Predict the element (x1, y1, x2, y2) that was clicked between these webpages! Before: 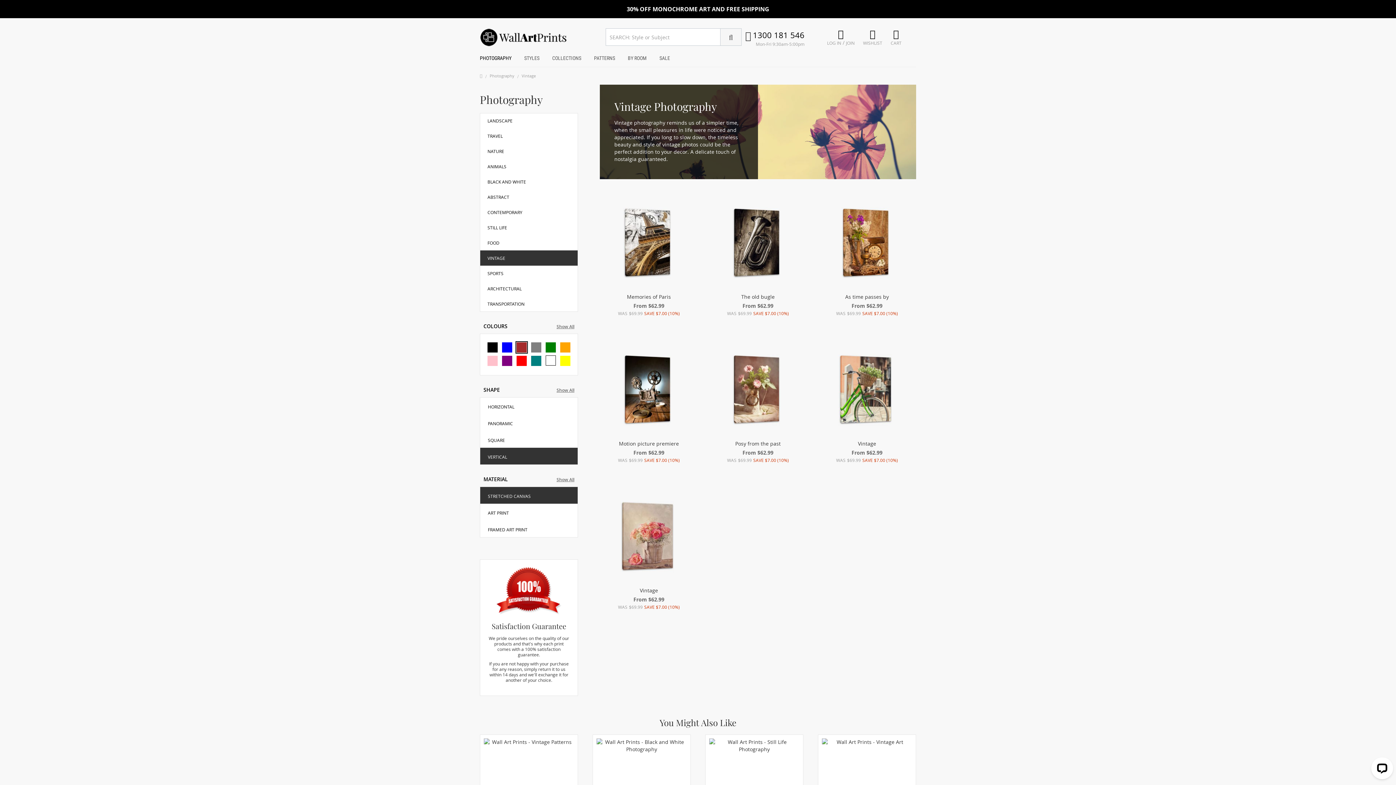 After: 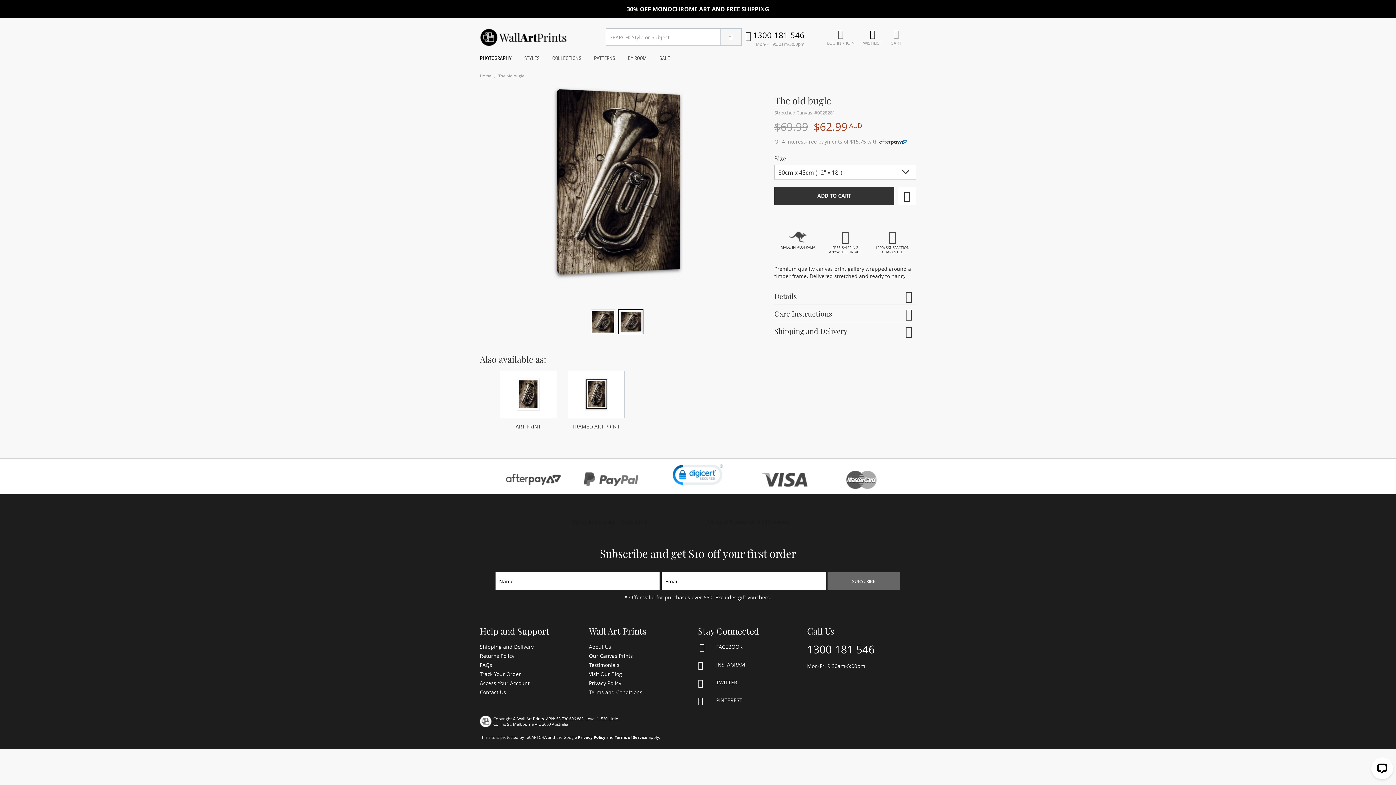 Action: label: The old bugle bbox: (741, 293, 774, 300)